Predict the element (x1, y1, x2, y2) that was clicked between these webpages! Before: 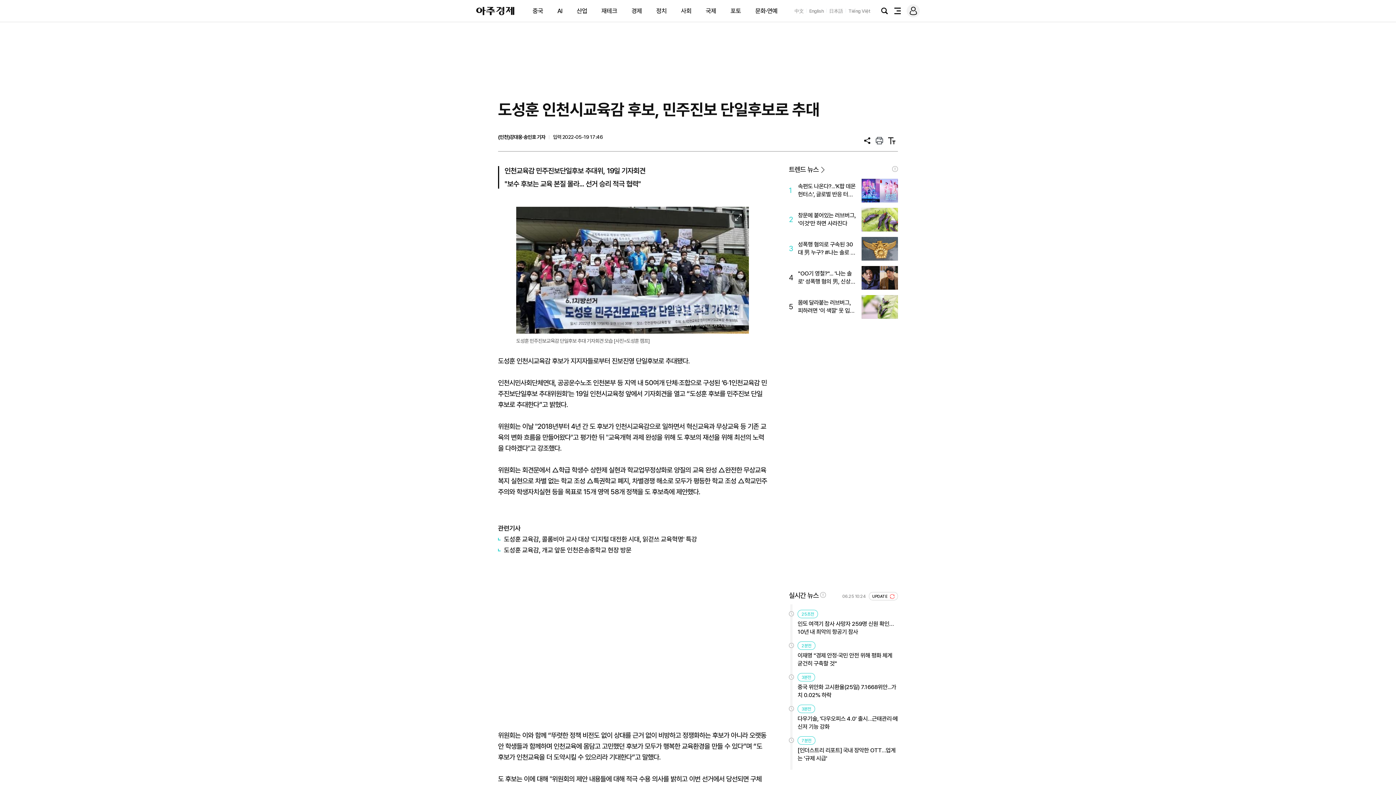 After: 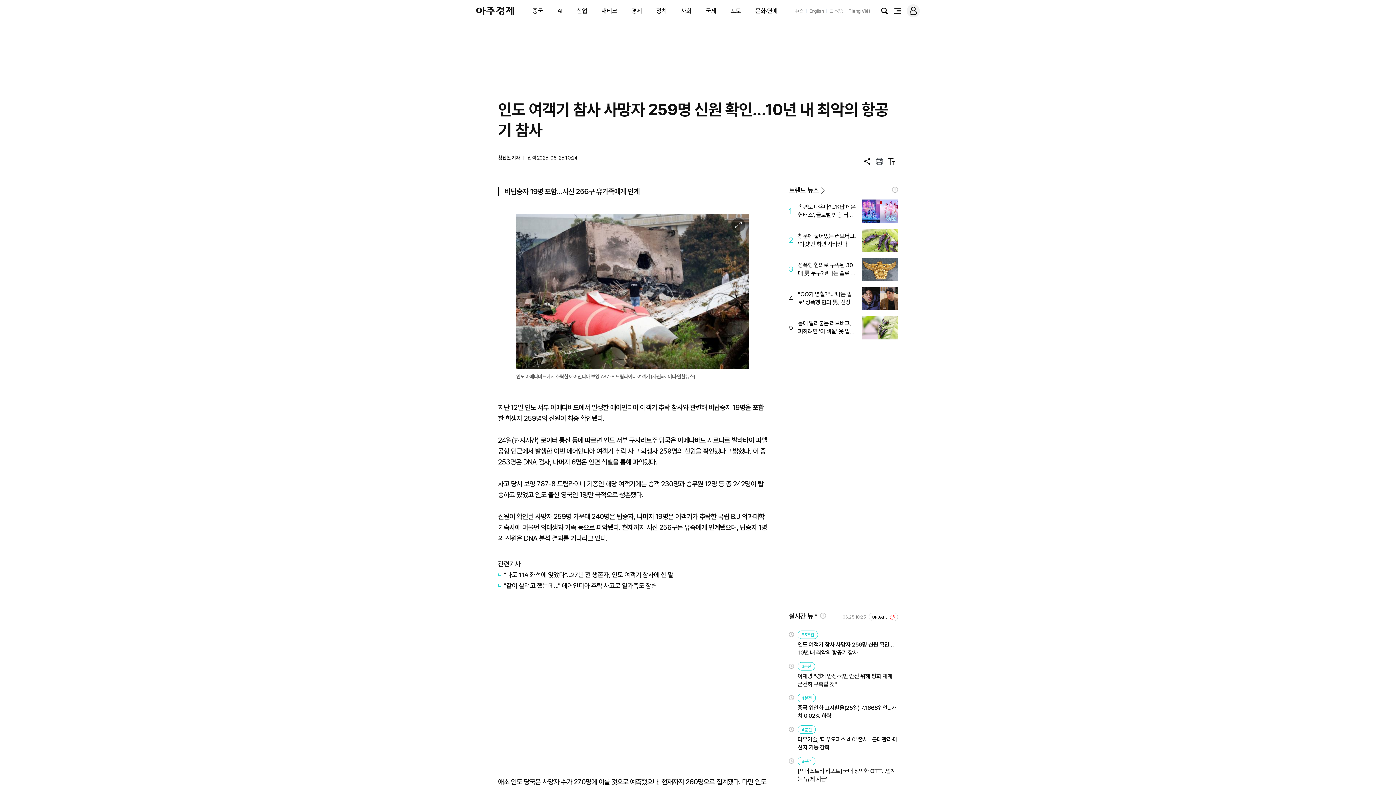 Action: label: 인도 여객기 참사 사망자 259명 신원 확인…10년 내 최악의 항공기 참사 bbox: (797, 620, 898, 636)